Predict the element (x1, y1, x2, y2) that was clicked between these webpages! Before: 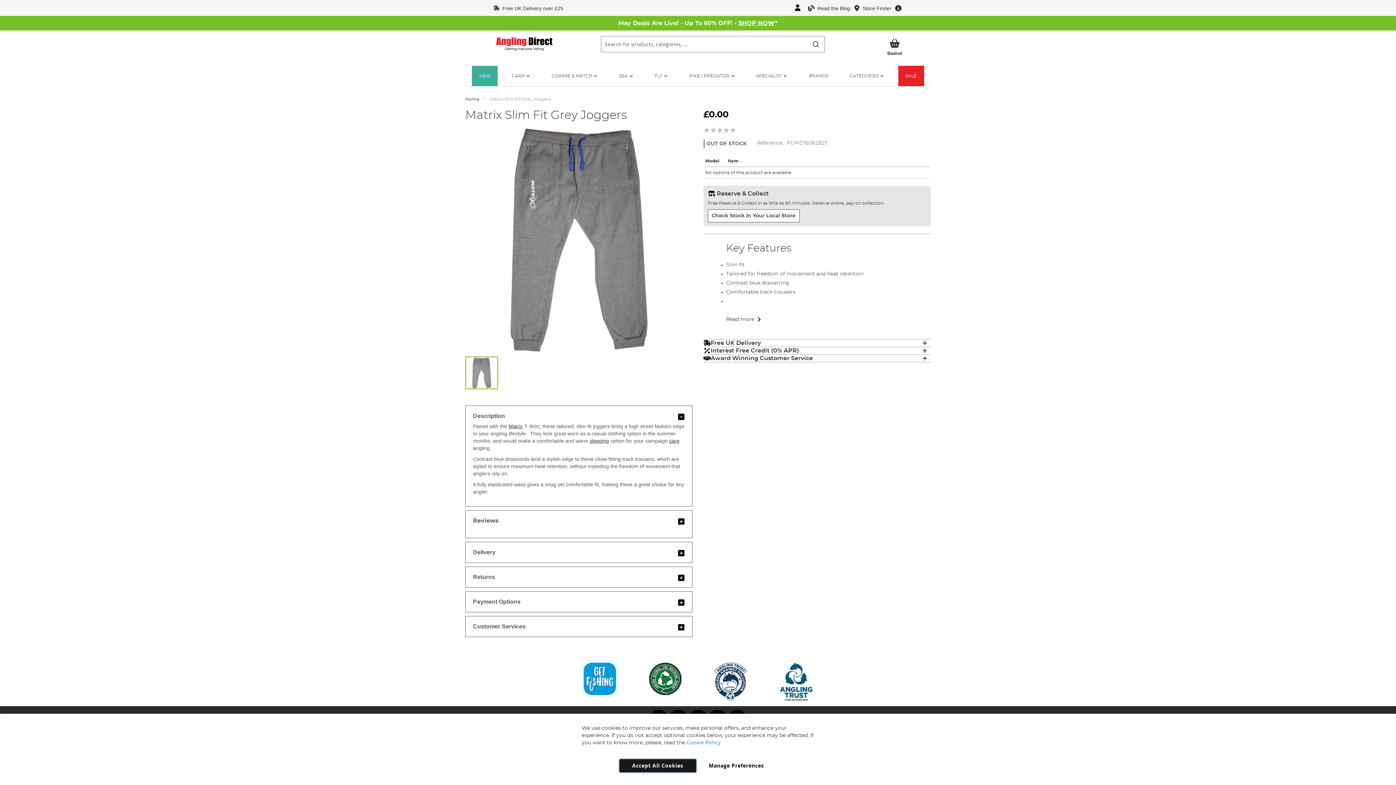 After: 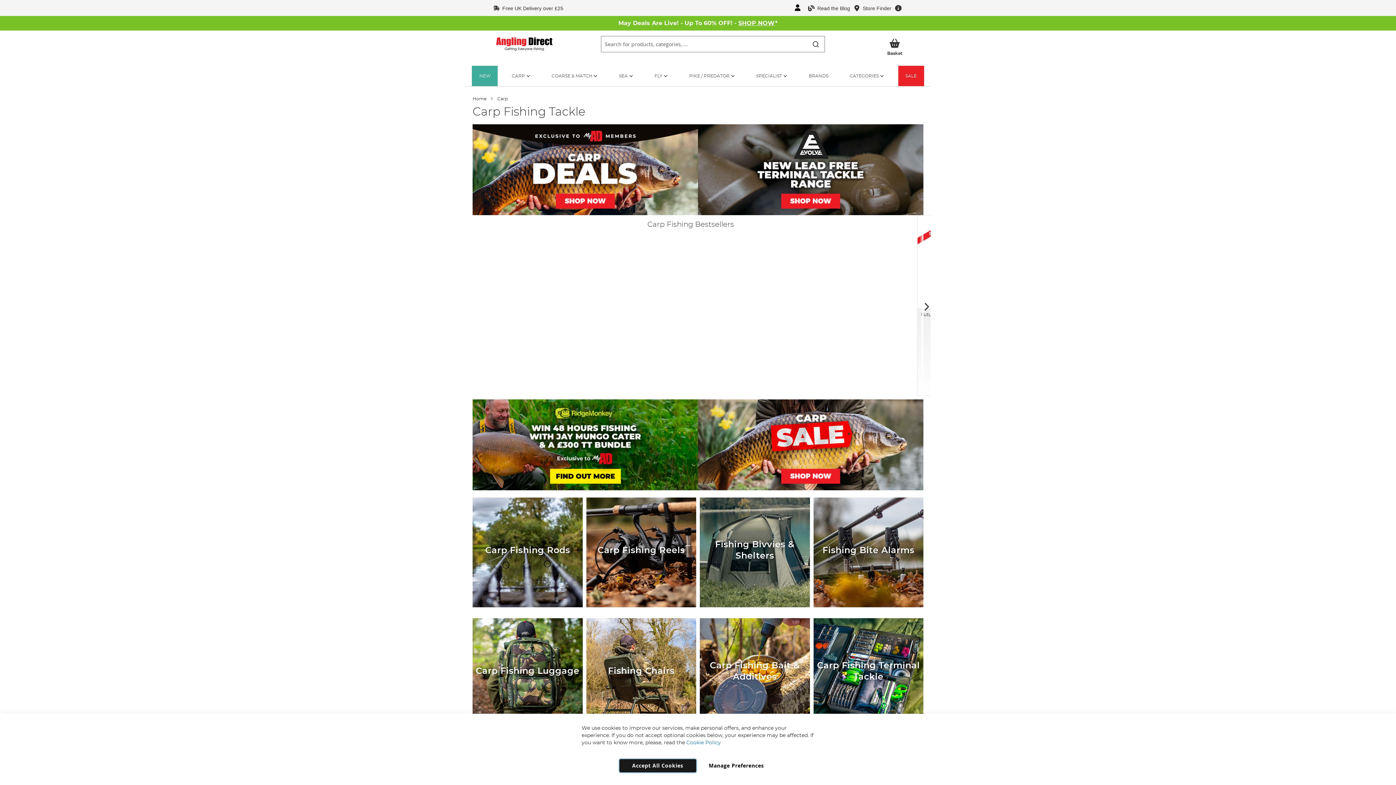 Action: label: CARP bbox: (504, 65, 537, 86)